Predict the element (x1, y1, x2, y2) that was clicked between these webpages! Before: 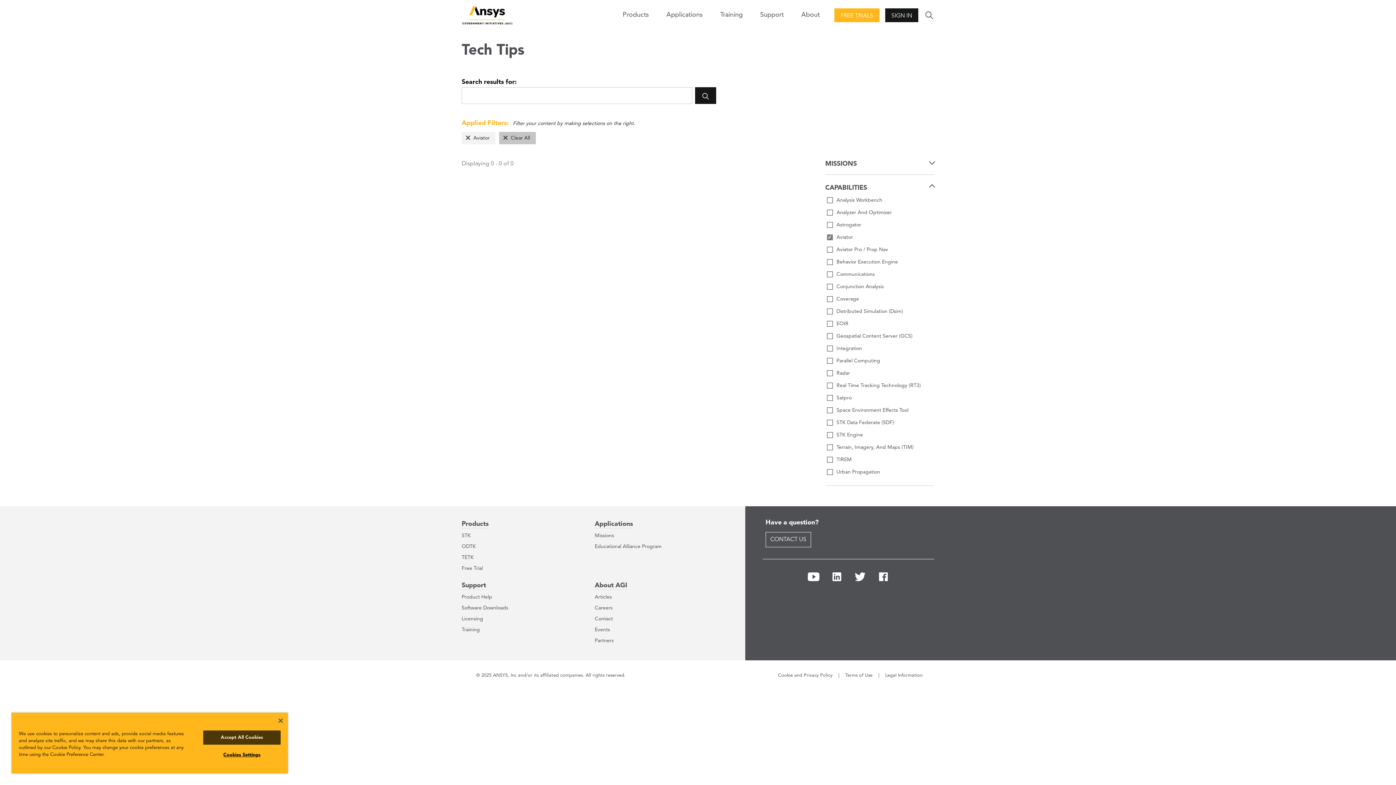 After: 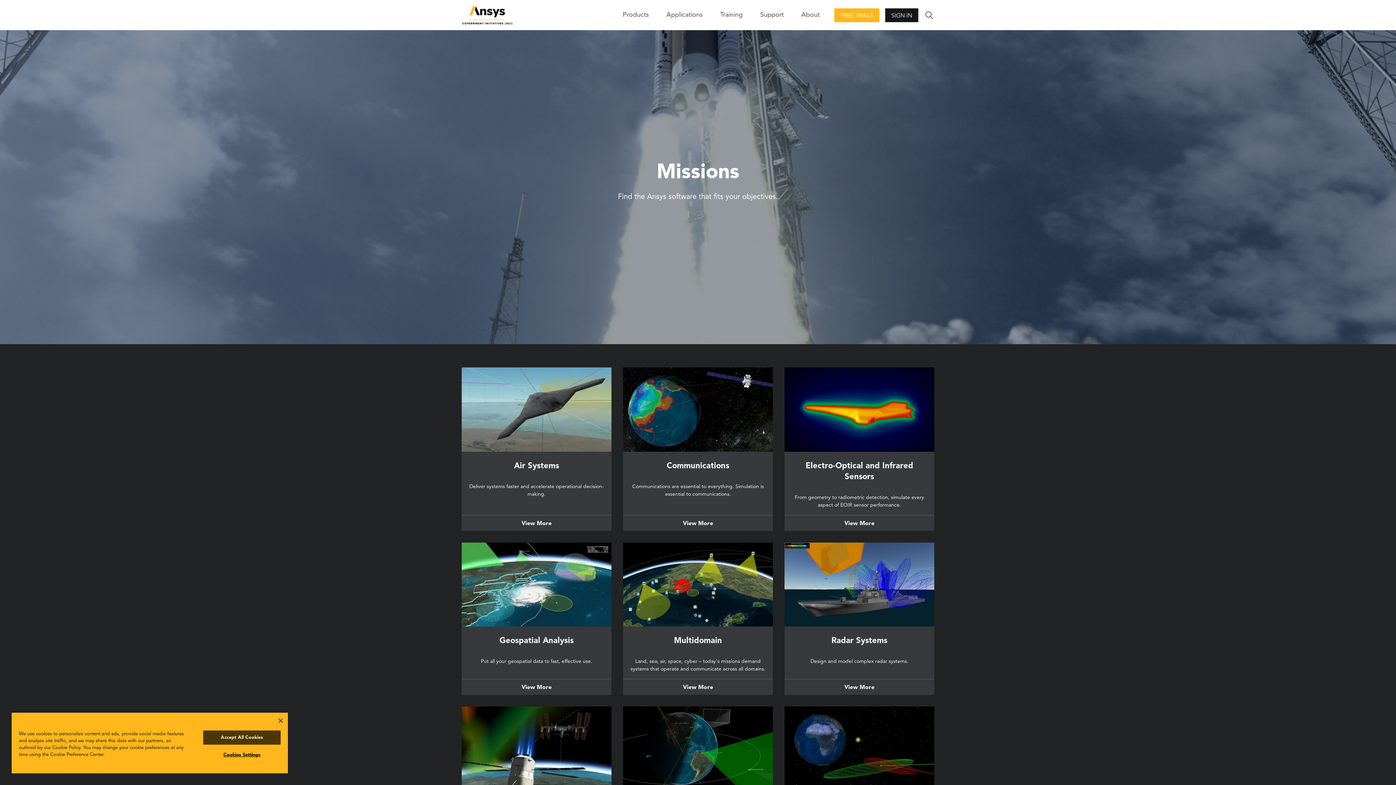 Action: label: Applications bbox: (660, 5, 708, 24)